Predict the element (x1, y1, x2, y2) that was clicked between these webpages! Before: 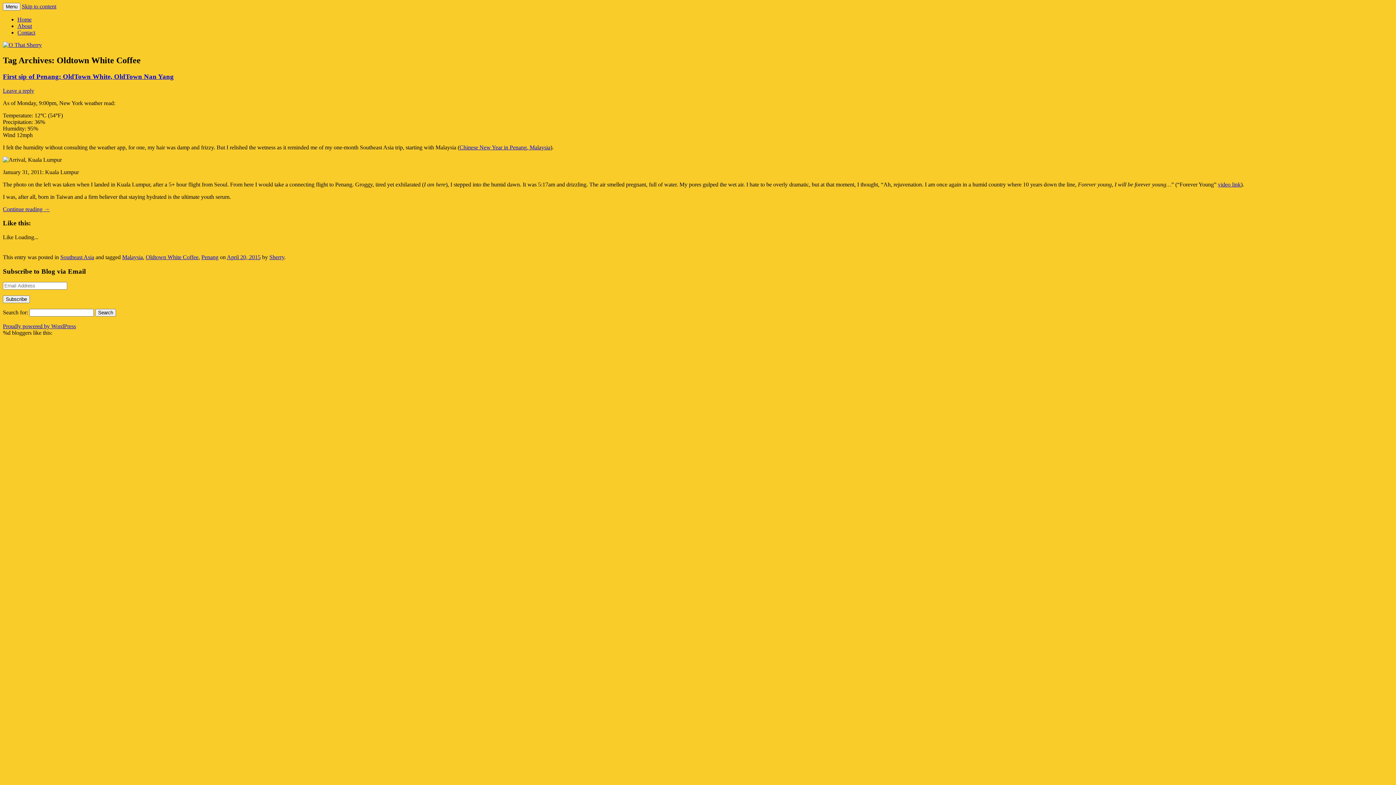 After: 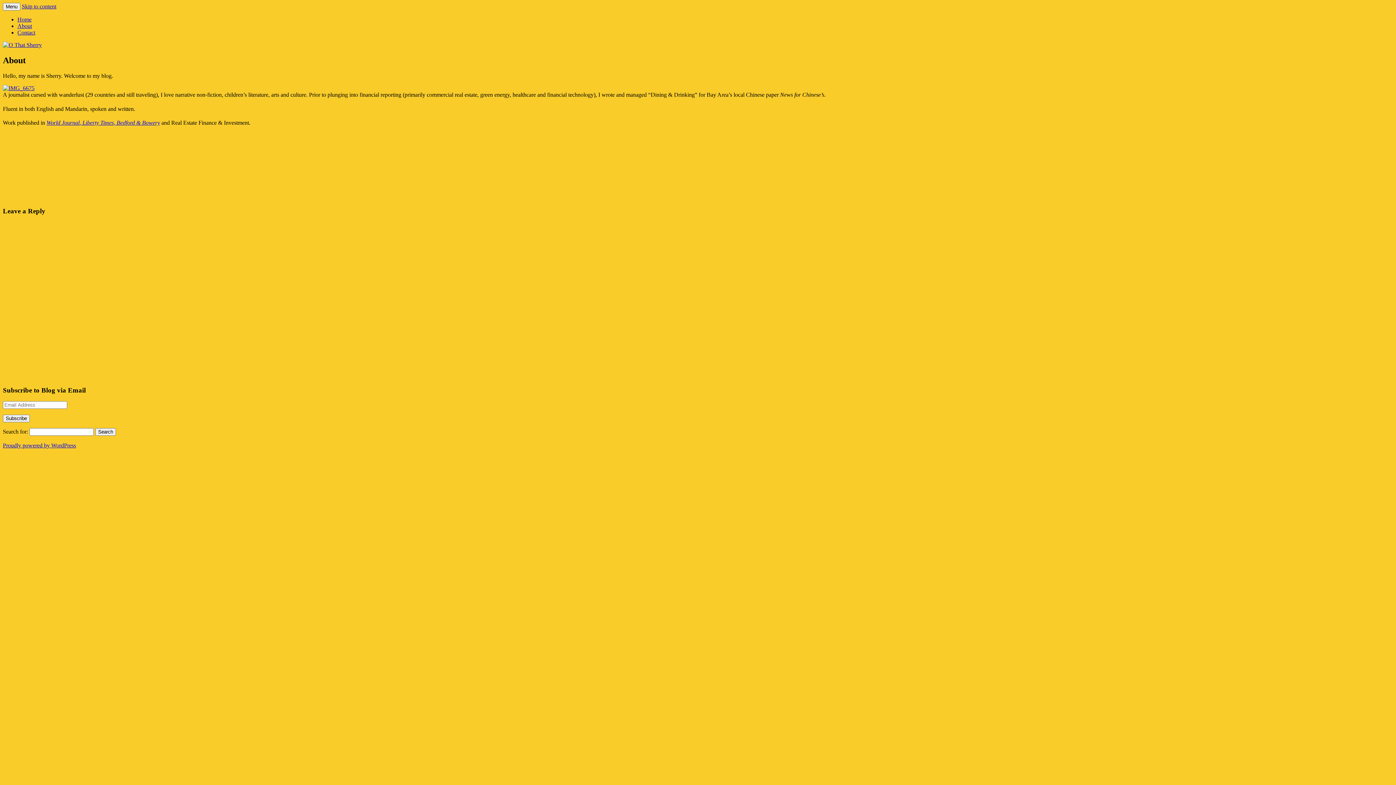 Action: label: About bbox: (17, 22, 32, 29)